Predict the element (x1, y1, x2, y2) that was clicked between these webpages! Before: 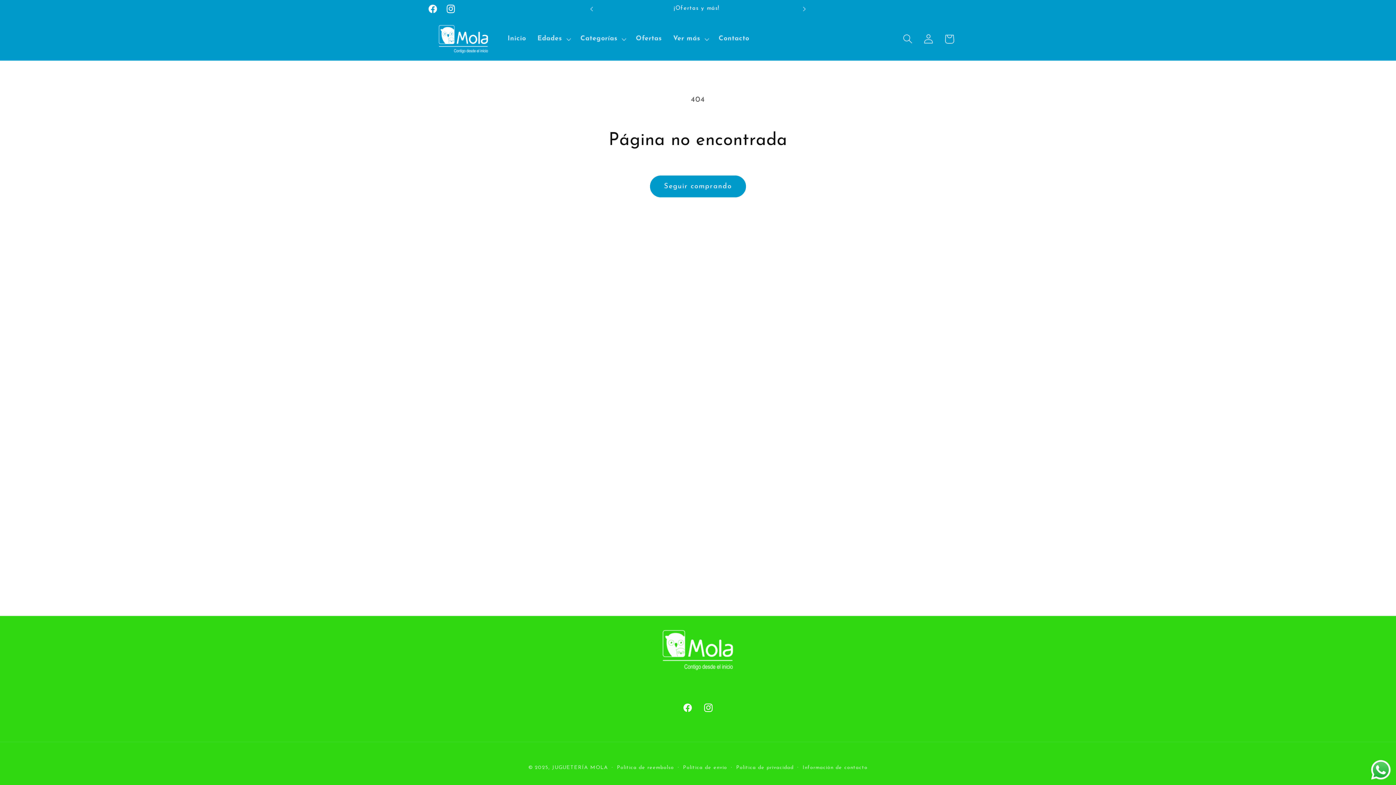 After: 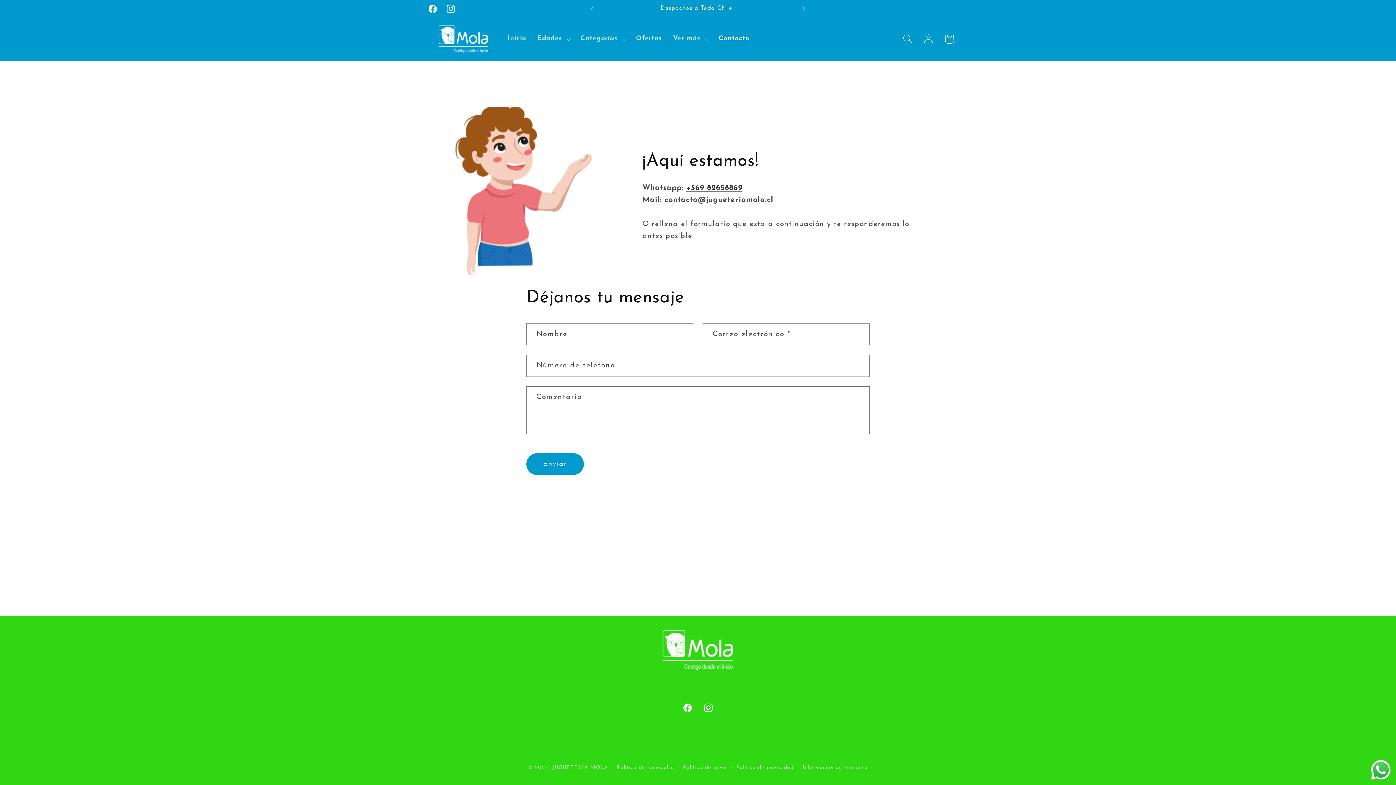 Action: label: Contacto bbox: (713, 29, 755, 48)